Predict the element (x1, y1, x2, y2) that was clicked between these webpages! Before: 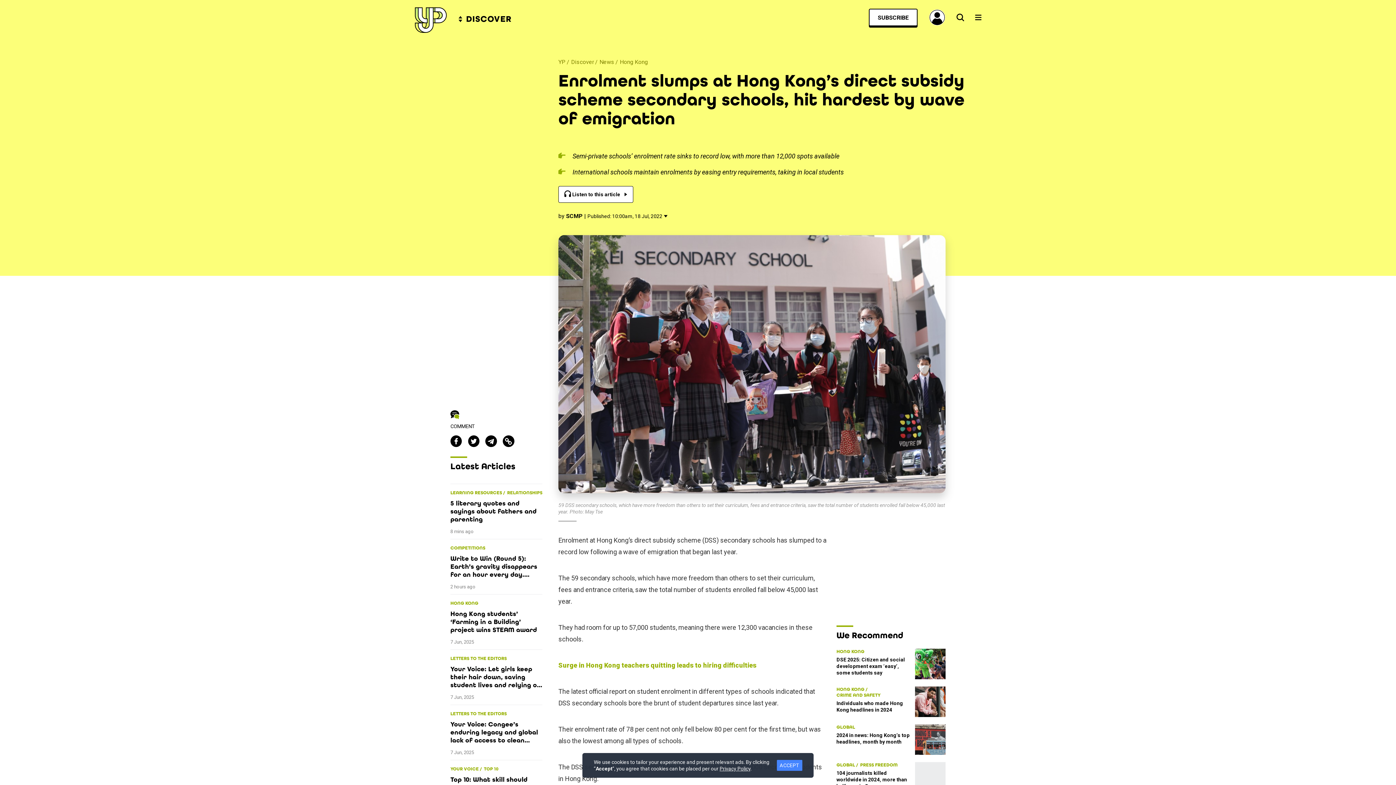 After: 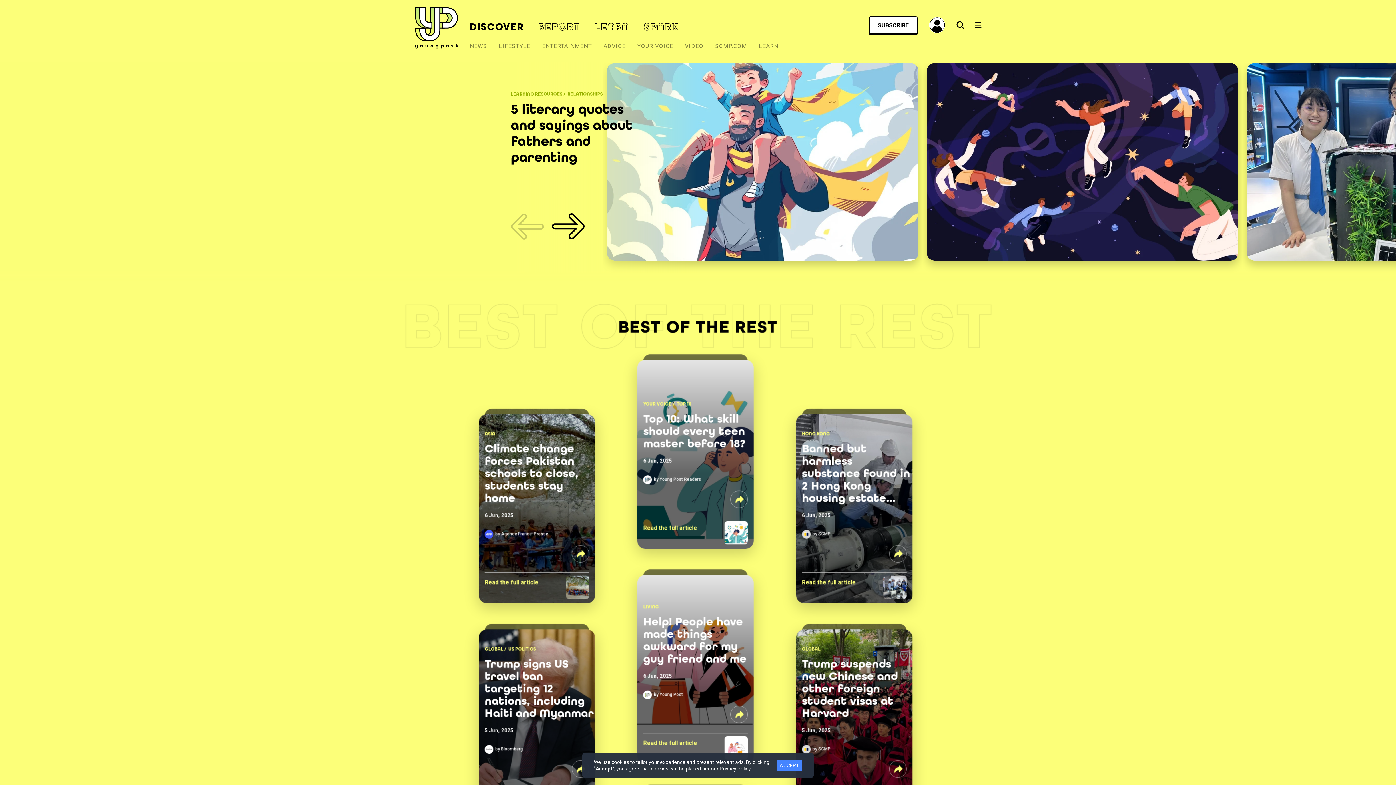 Action: bbox: (571, 58, 594, 65) label: Discover